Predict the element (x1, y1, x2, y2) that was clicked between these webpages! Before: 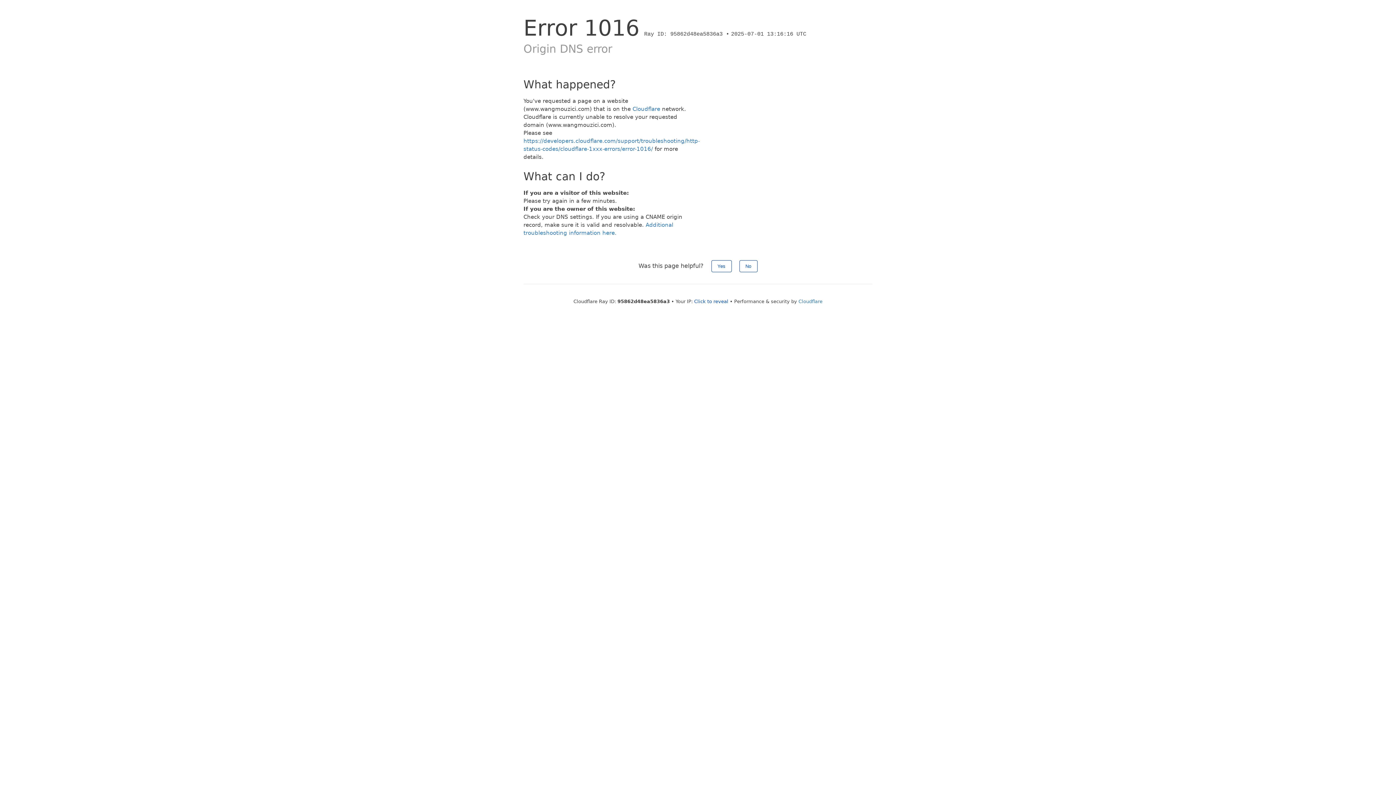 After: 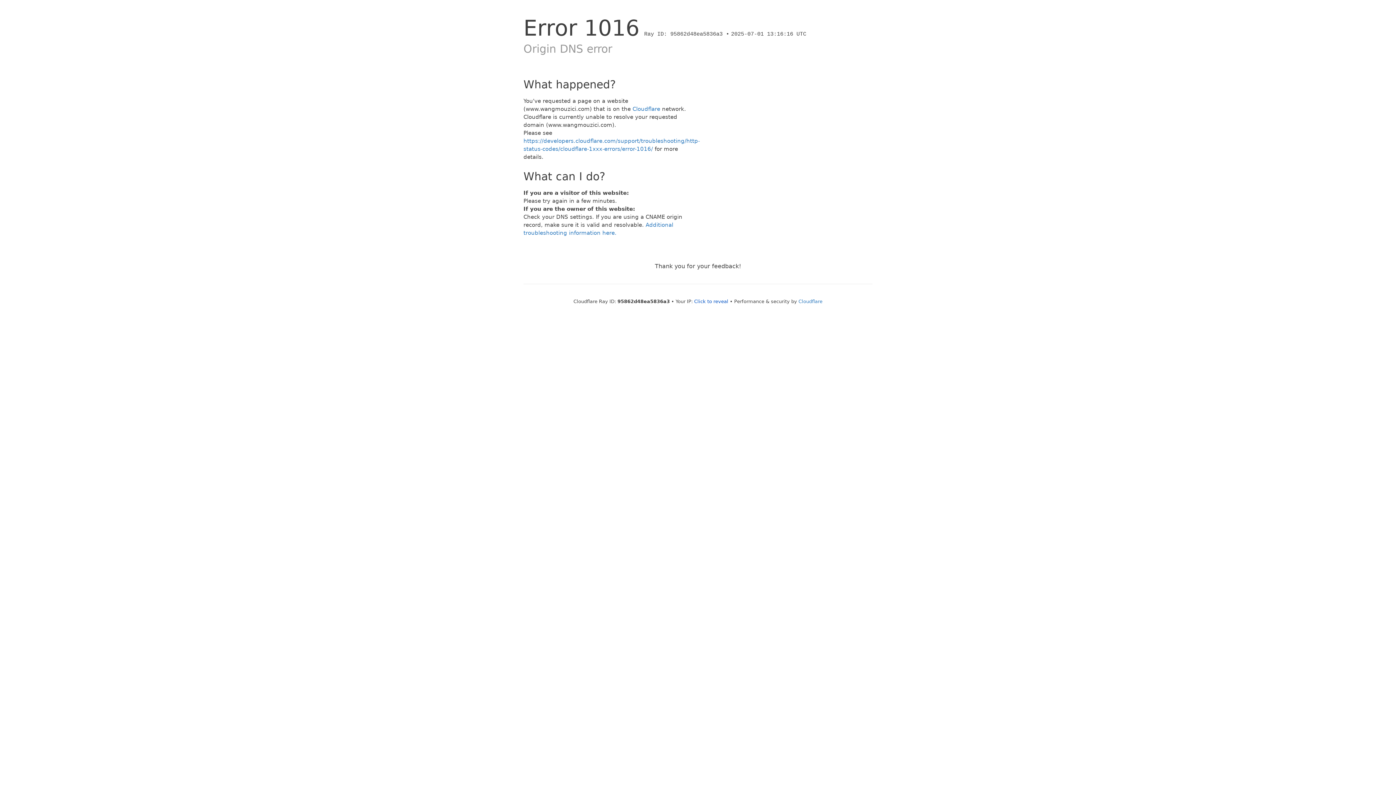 Action: label: No bbox: (739, 260, 757, 272)